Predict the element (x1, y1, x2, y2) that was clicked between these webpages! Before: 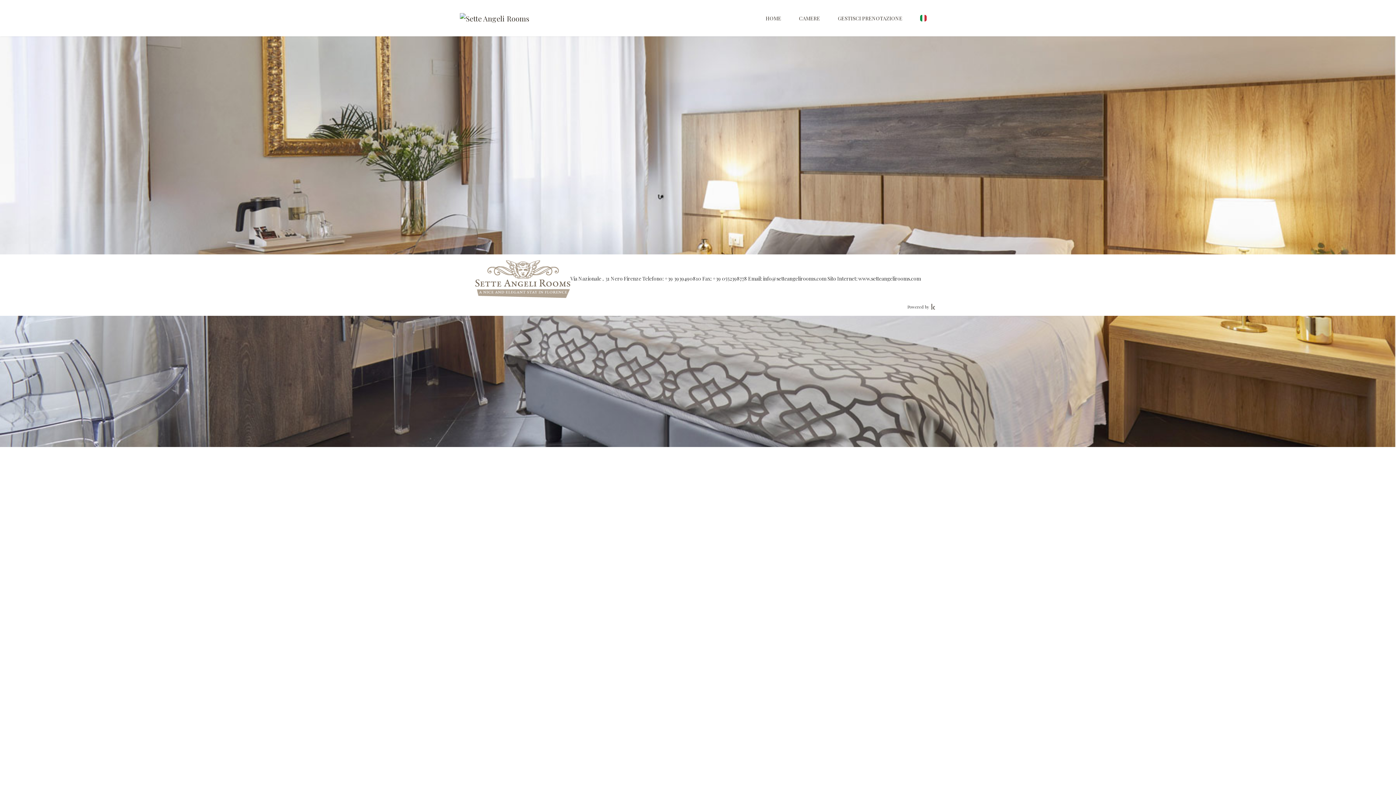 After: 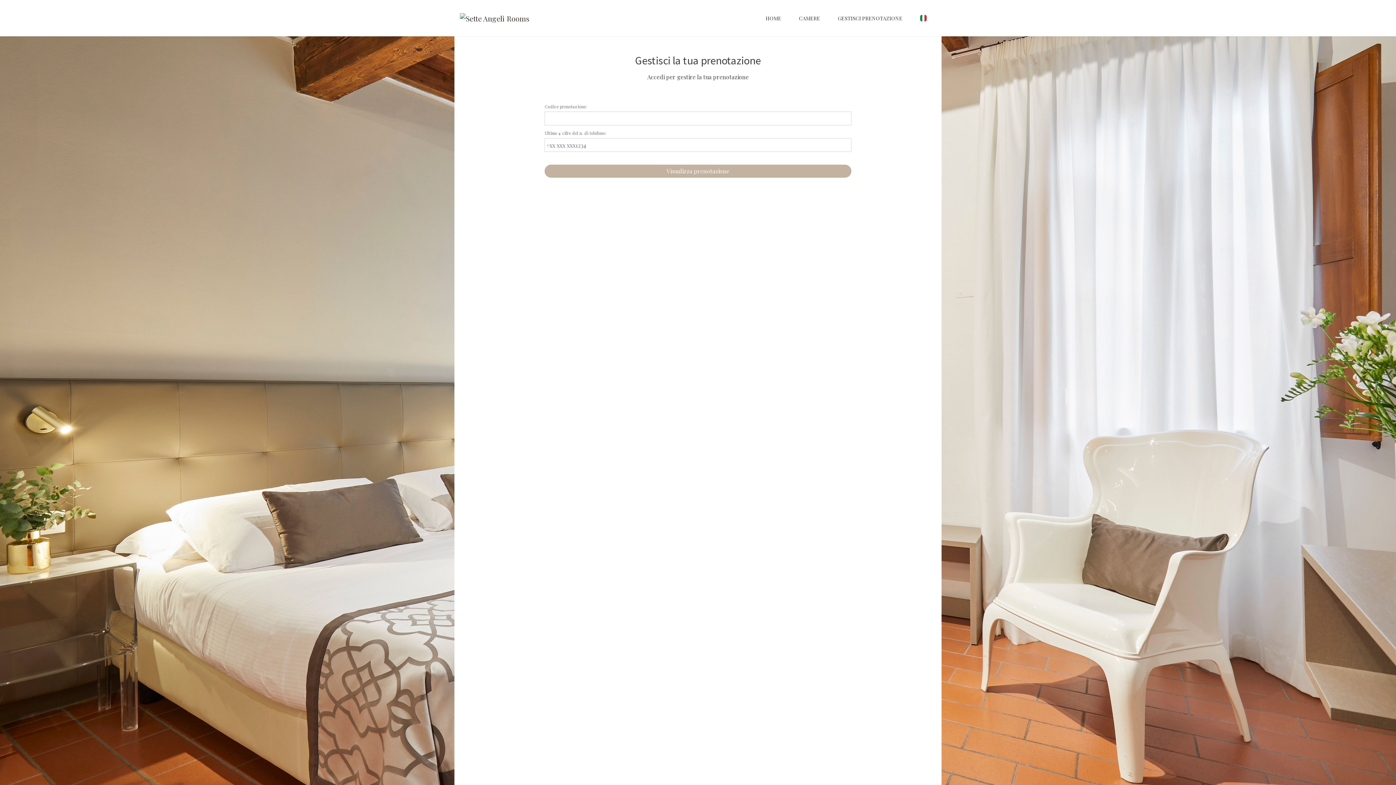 Action: bbox: (830, 11, 910, 24) label: GESTISCI PRENOTAZIONE